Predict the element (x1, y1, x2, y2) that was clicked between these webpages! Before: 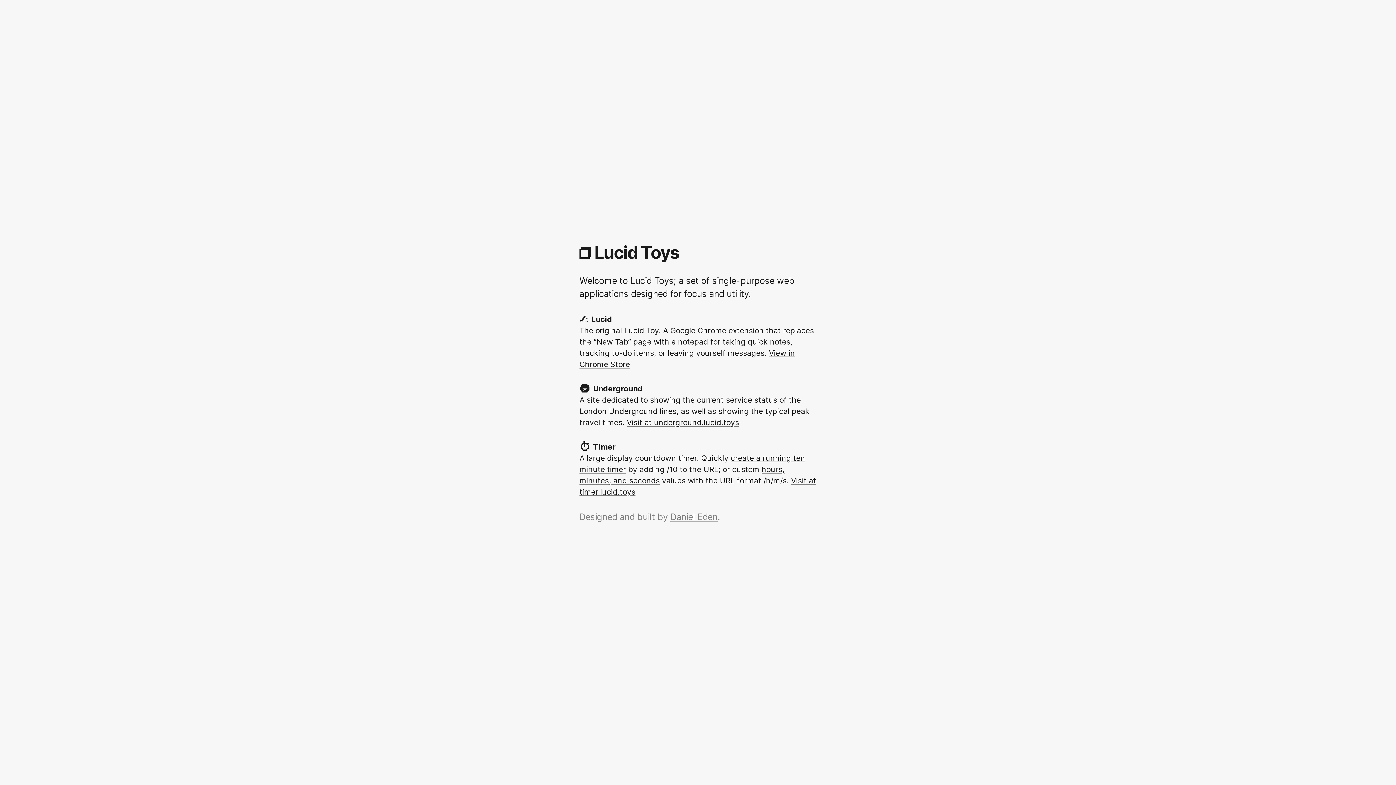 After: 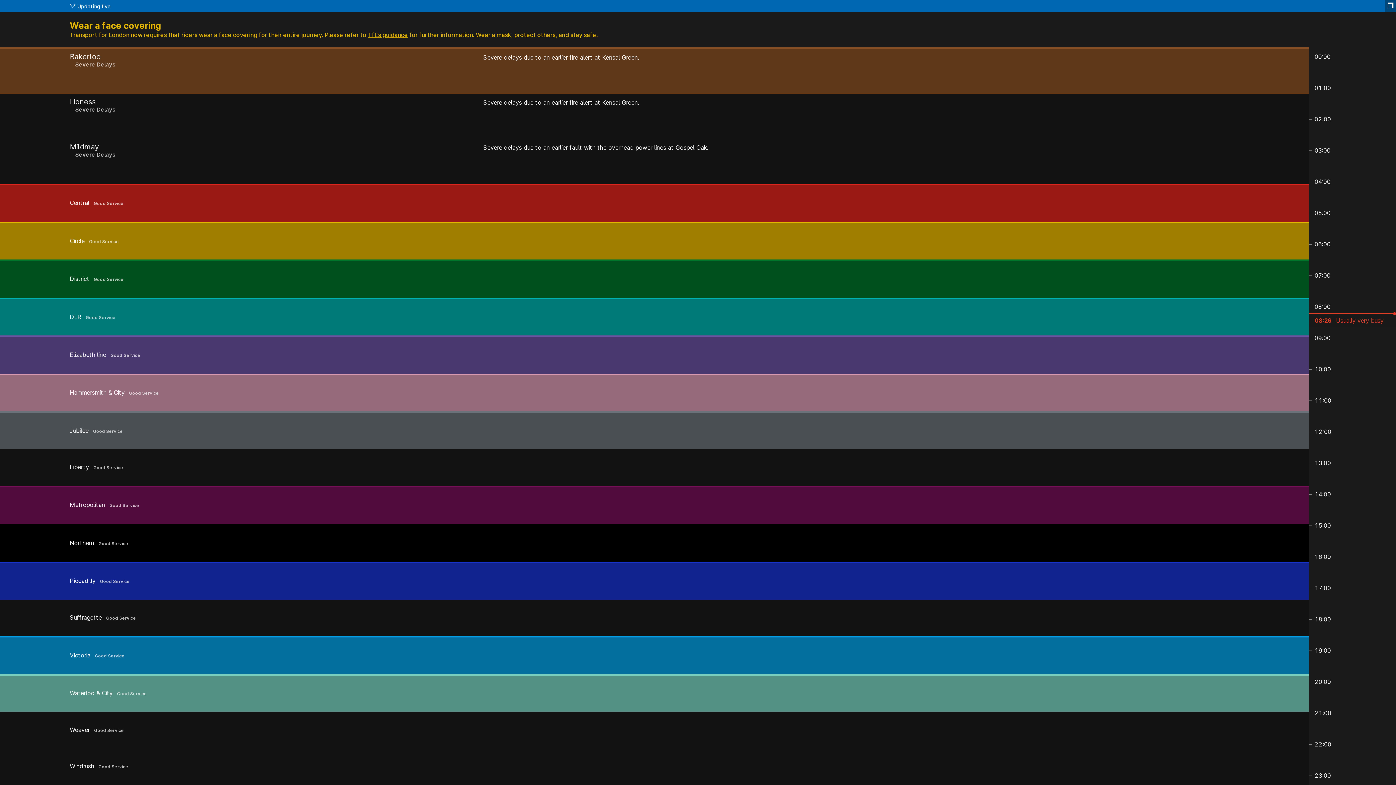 Action: bbox: (626, 418, 739, 427) label: Visit at underground.lucid.toys